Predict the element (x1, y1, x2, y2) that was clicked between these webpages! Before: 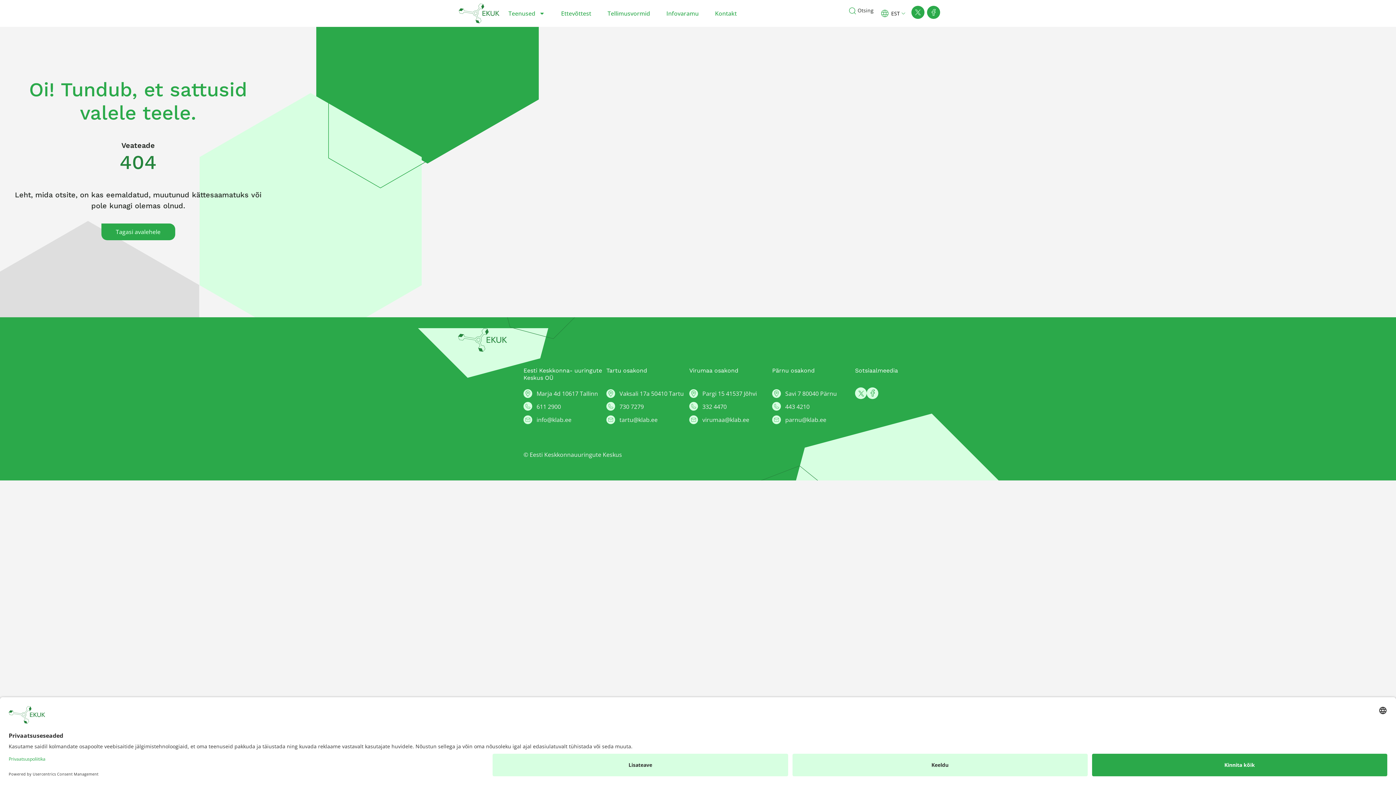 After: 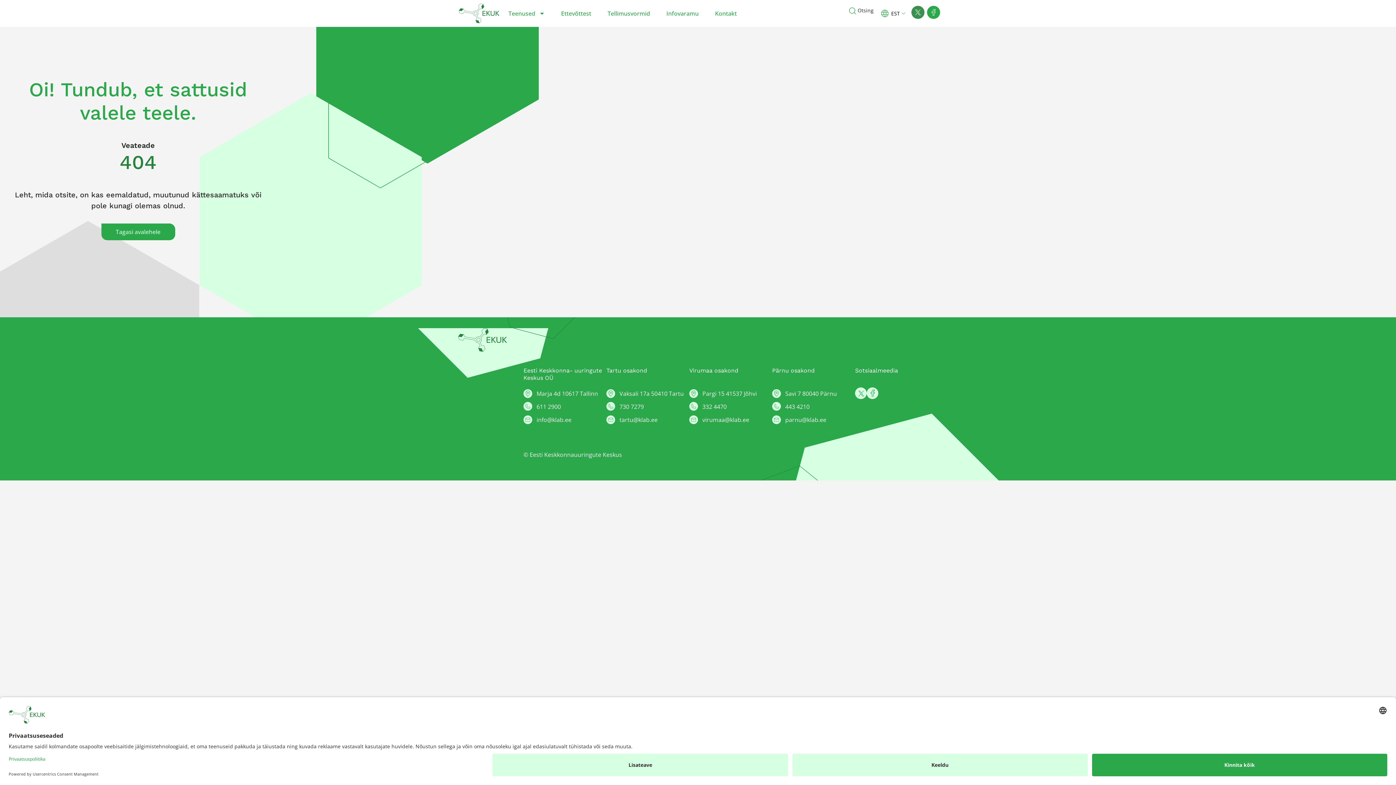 Action: bbox: (911, 5, 924, 19)